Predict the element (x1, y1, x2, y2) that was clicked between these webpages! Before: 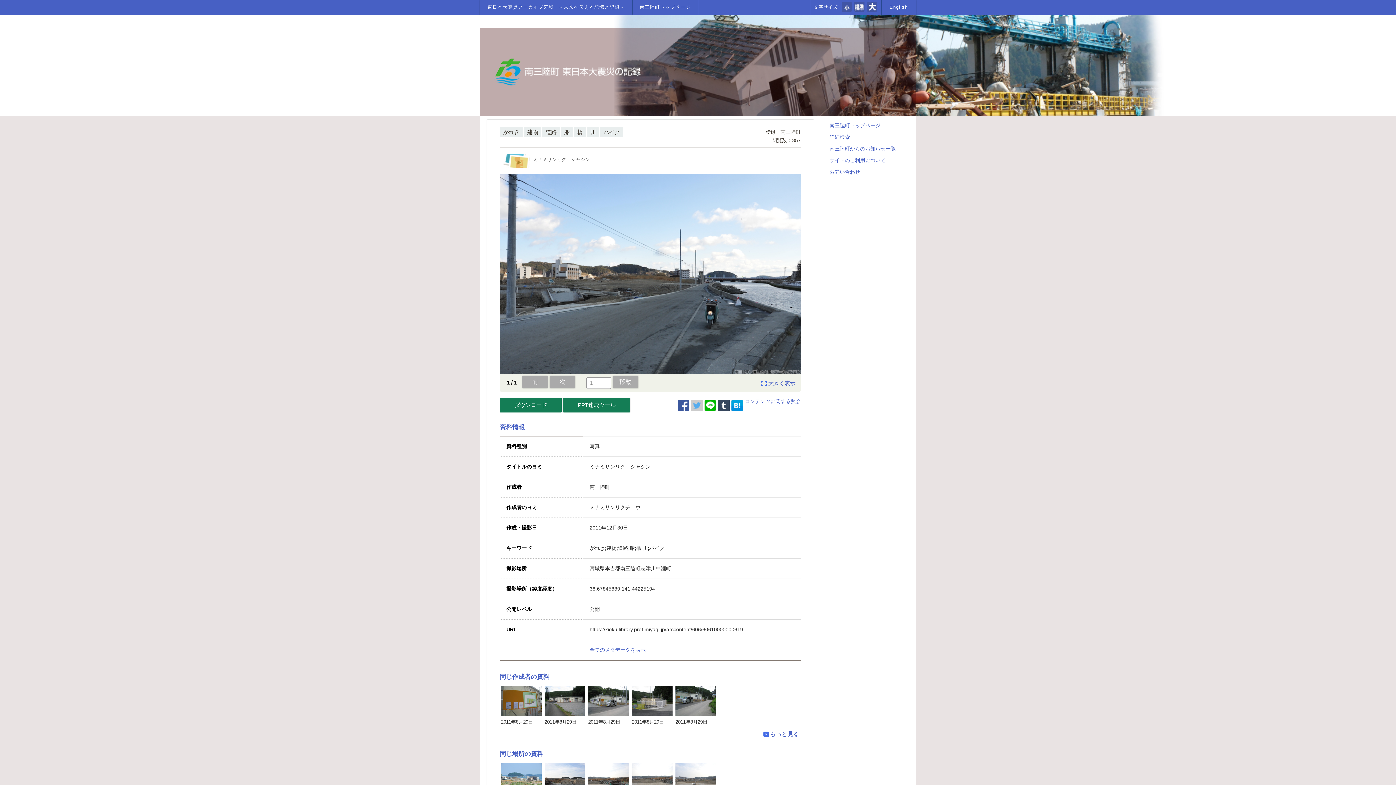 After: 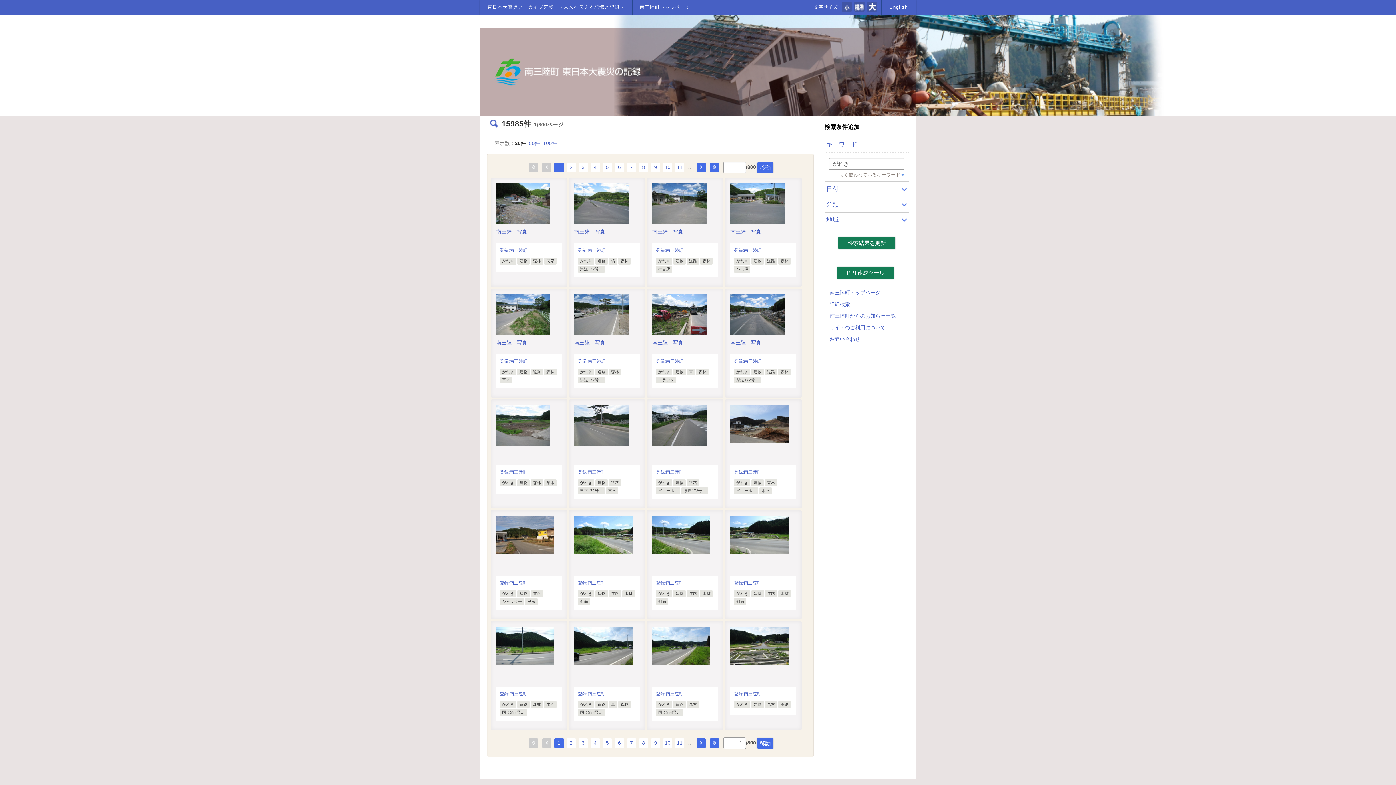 Action: label: がれき bbox: (503, 129, 519, 135)